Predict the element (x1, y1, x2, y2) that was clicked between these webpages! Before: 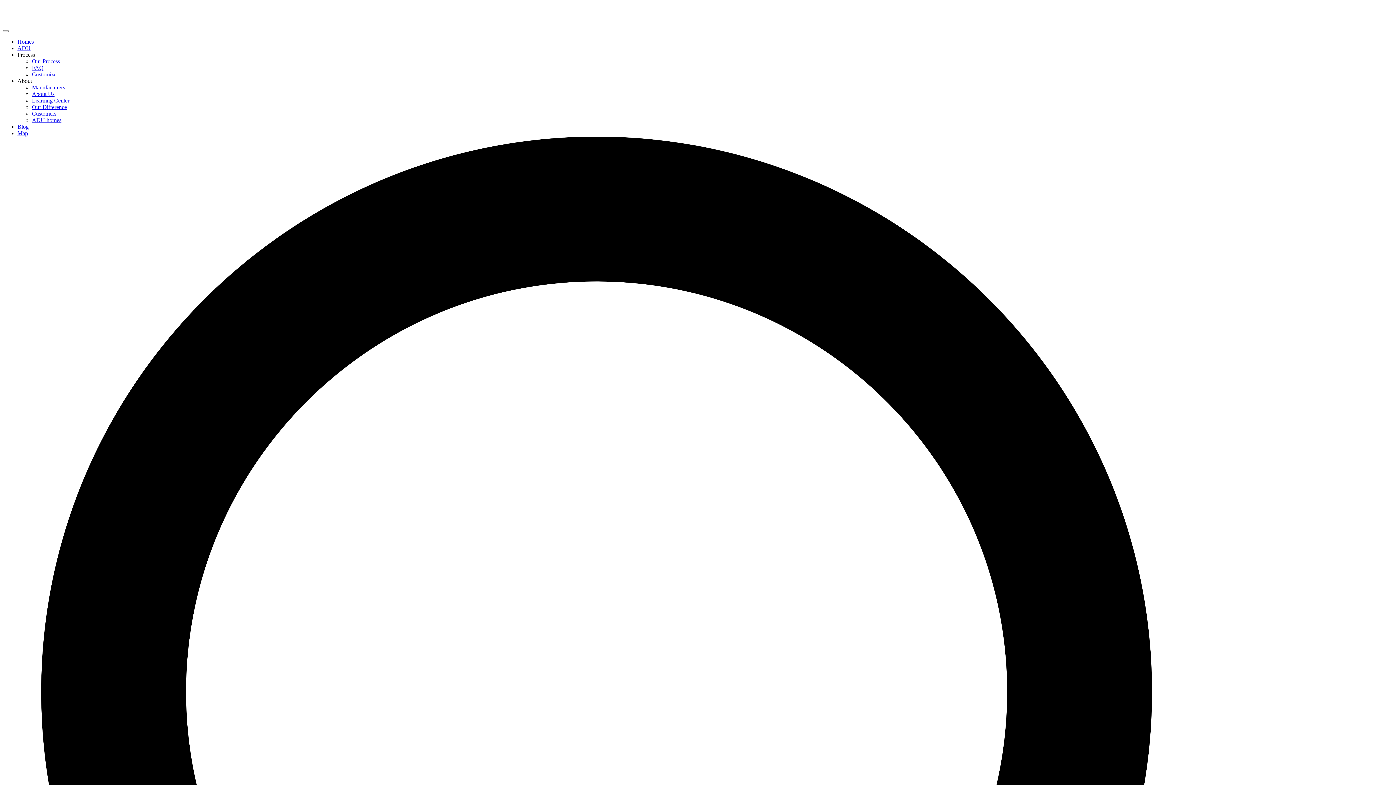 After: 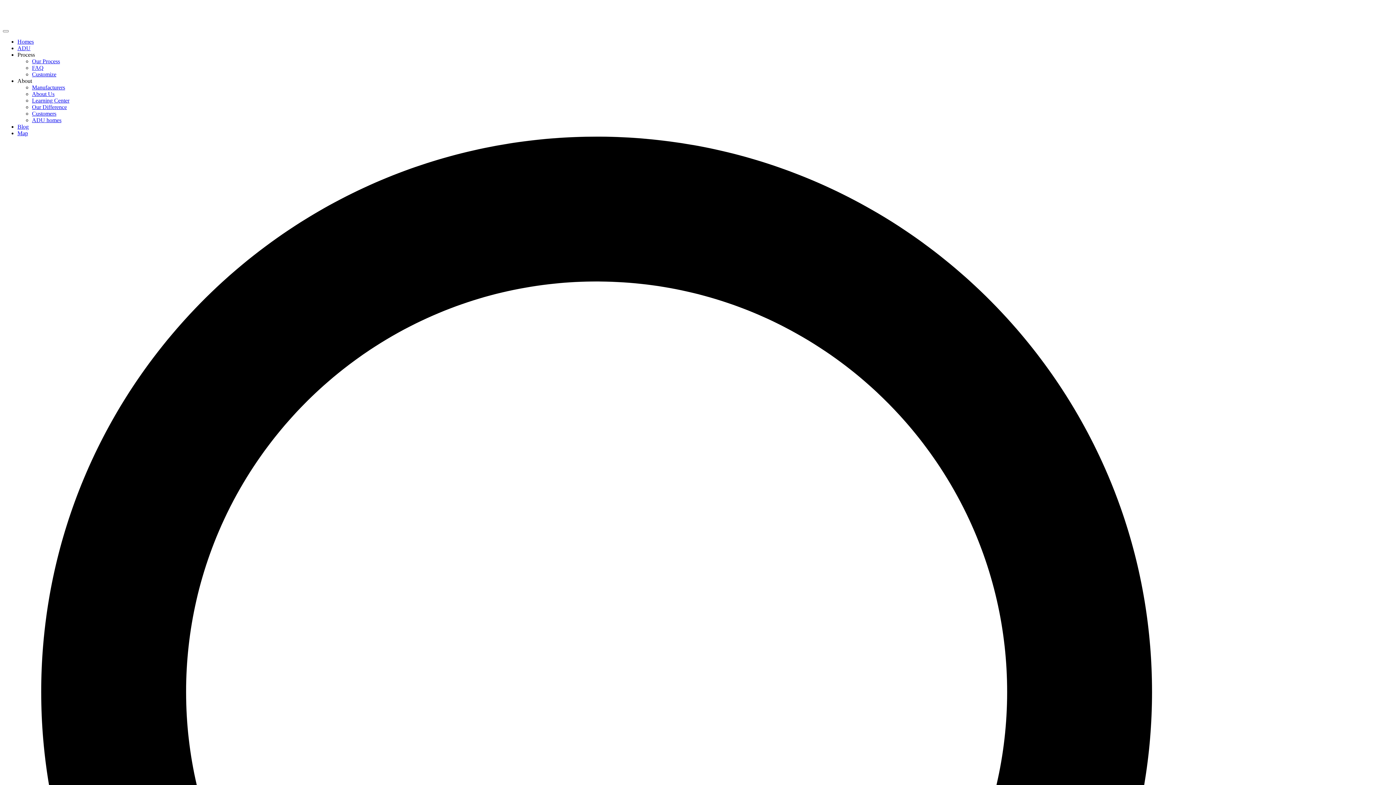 Action: bbox: (32, 97, 69, 103) label: Learning Center